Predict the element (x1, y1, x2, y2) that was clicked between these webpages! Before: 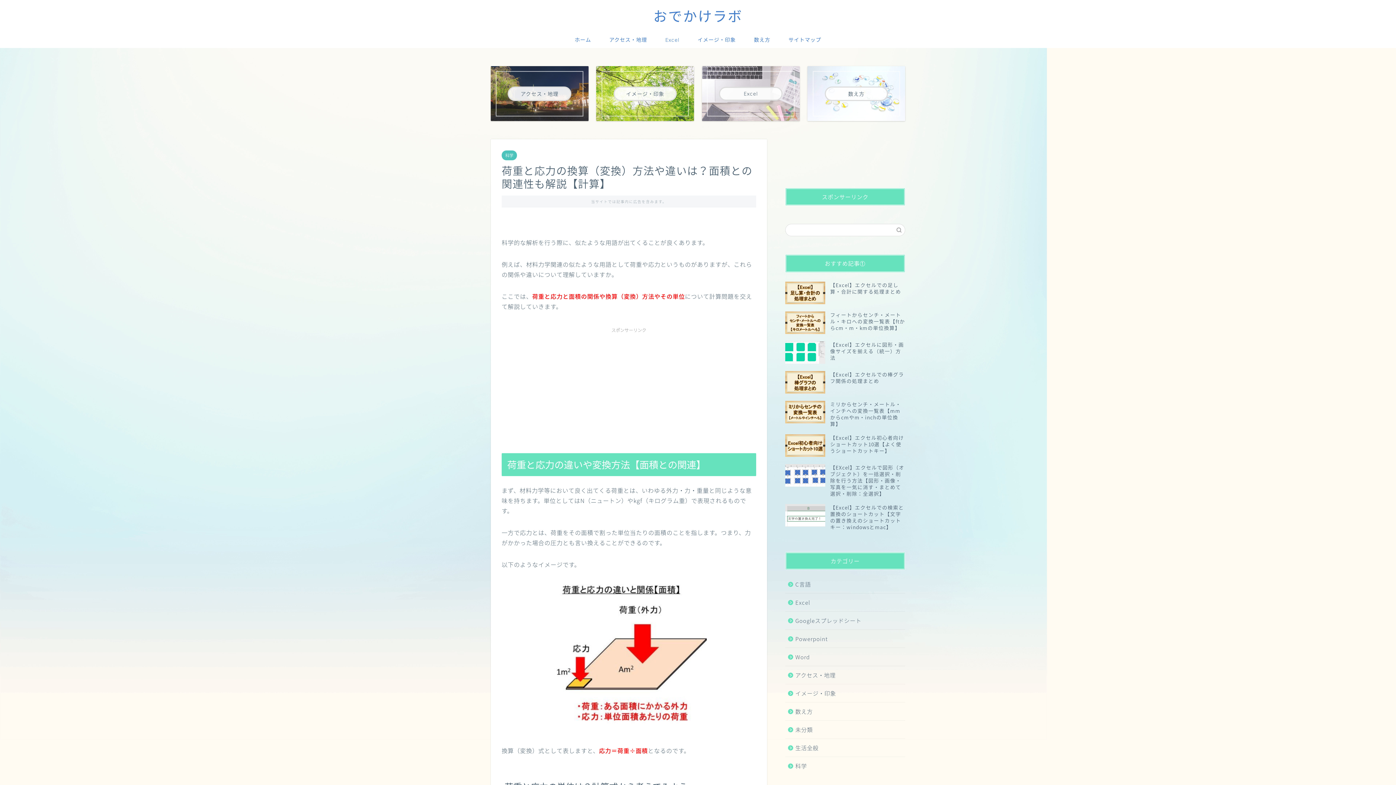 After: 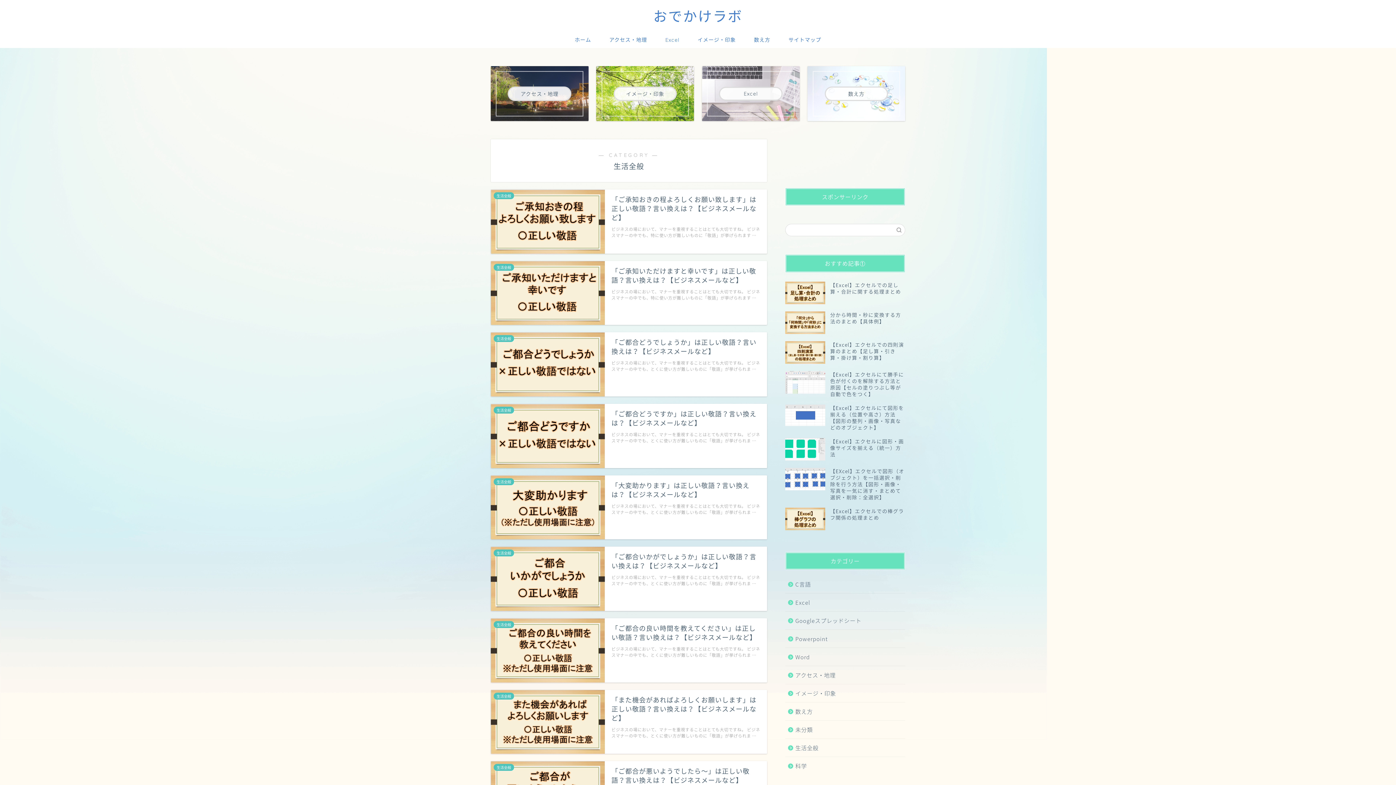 Action: label: 生活全般 bbox: (785, 739, 904, 757)